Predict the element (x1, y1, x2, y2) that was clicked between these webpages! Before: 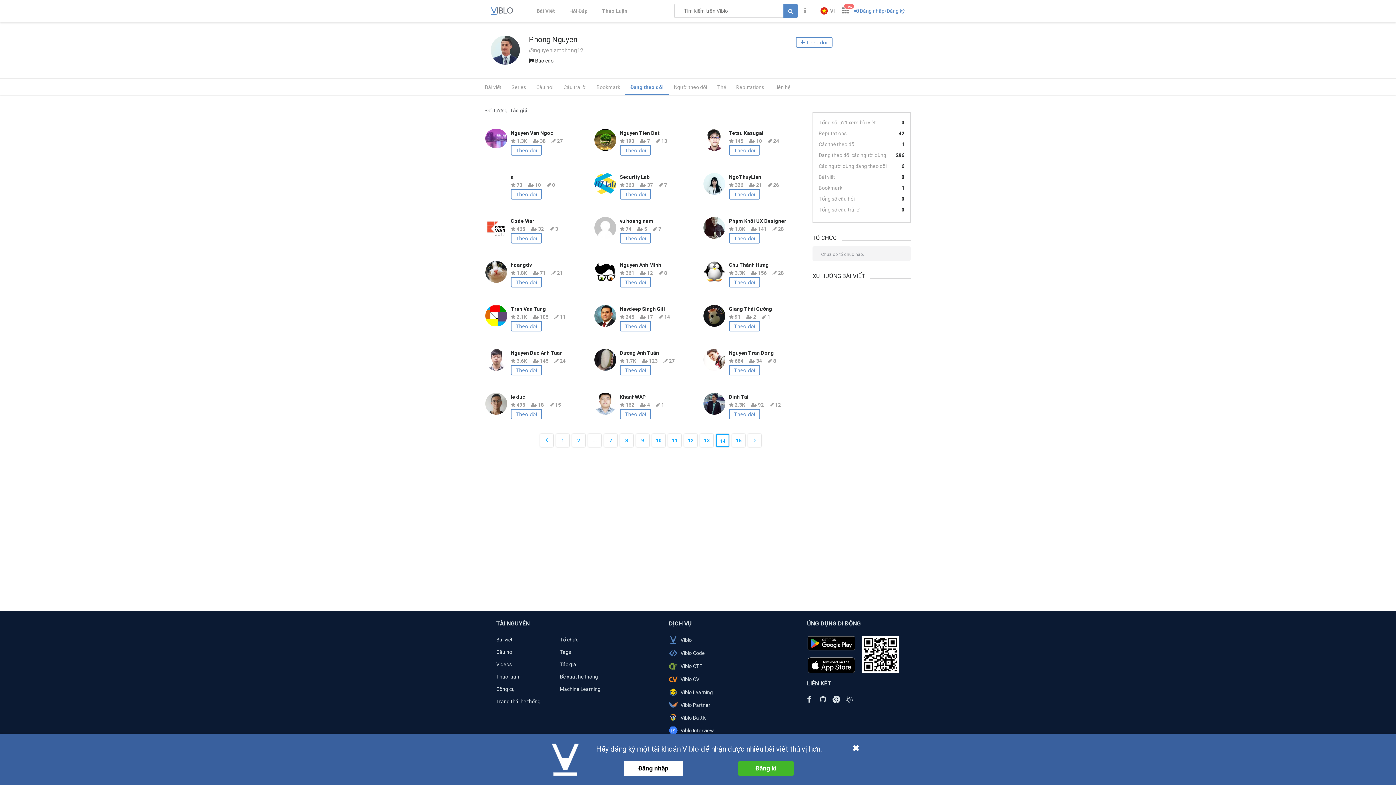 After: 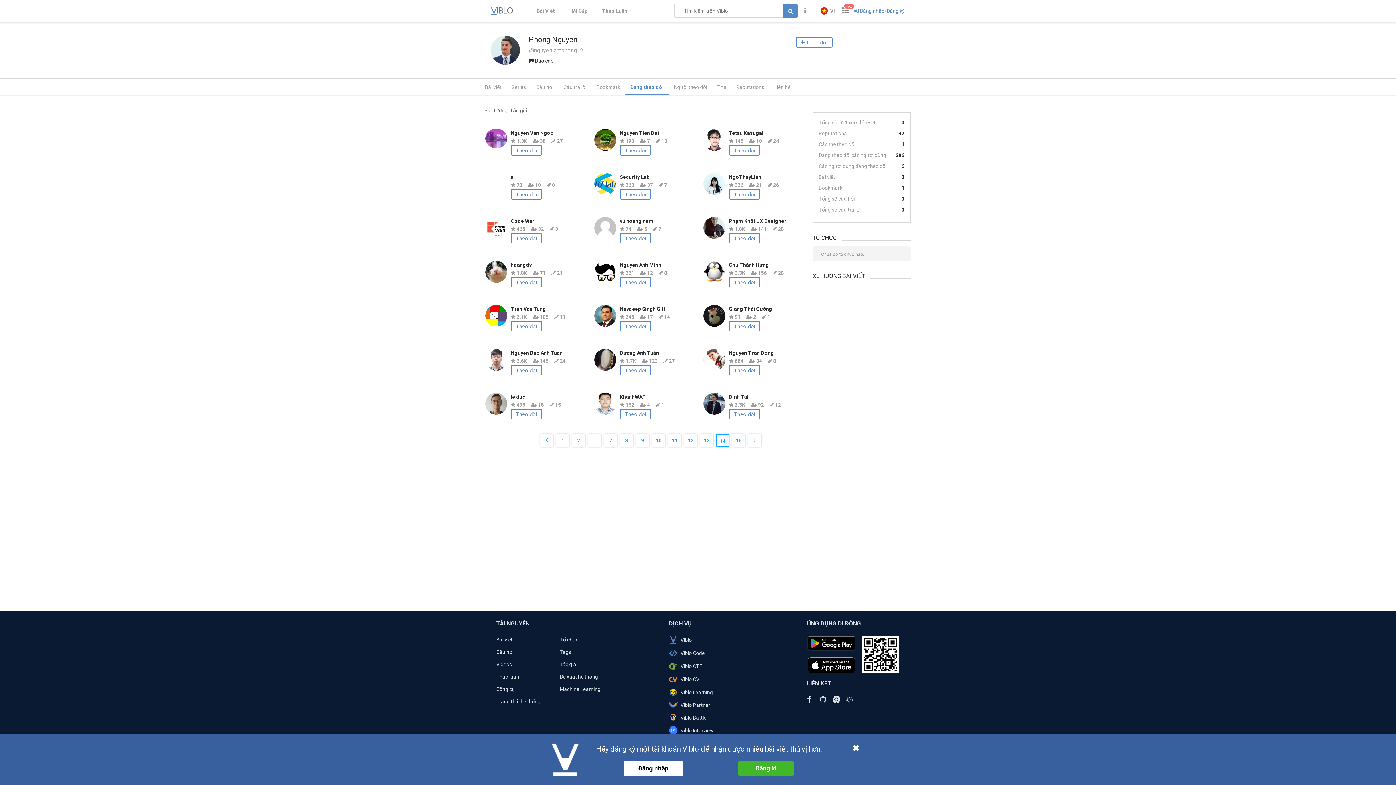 Action: bbox: (588, 434, 601, 447) label: ...